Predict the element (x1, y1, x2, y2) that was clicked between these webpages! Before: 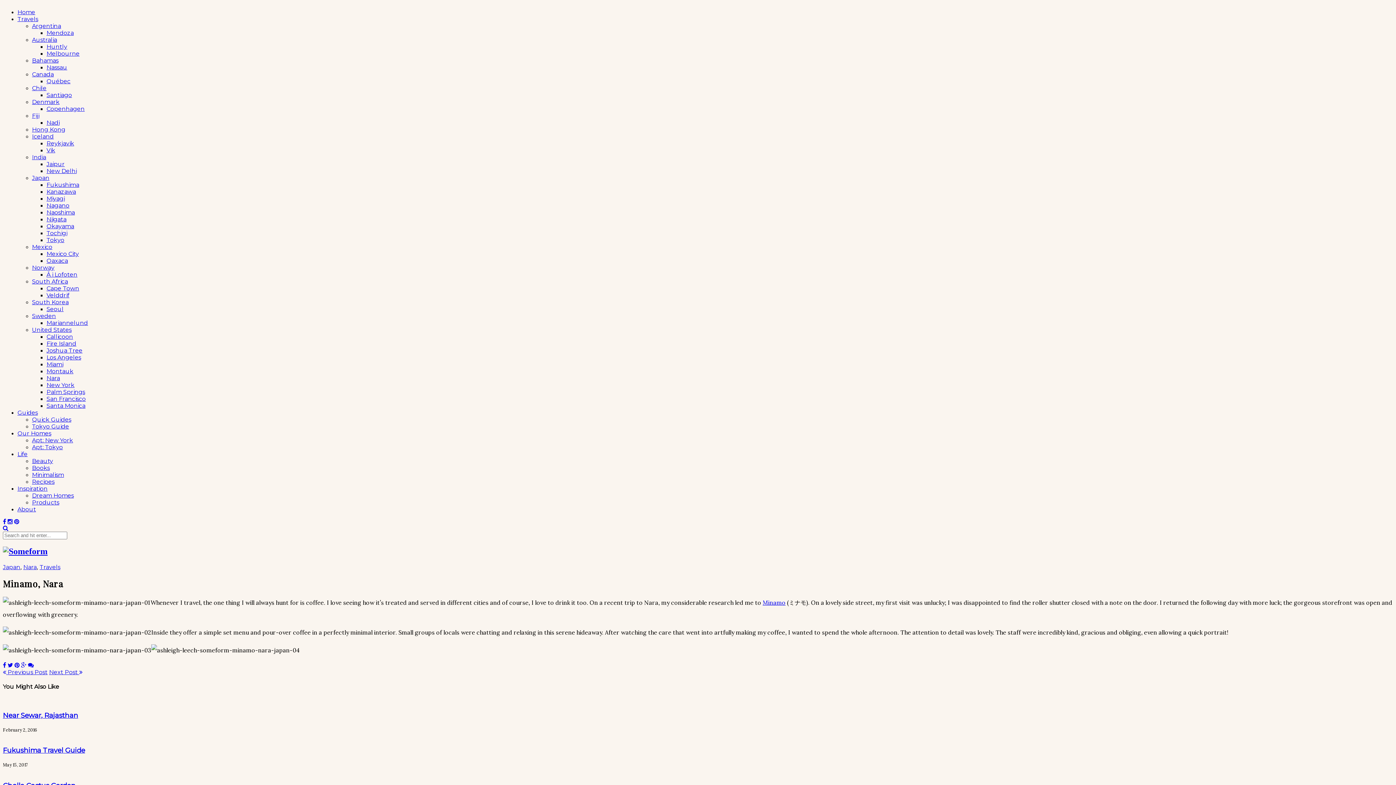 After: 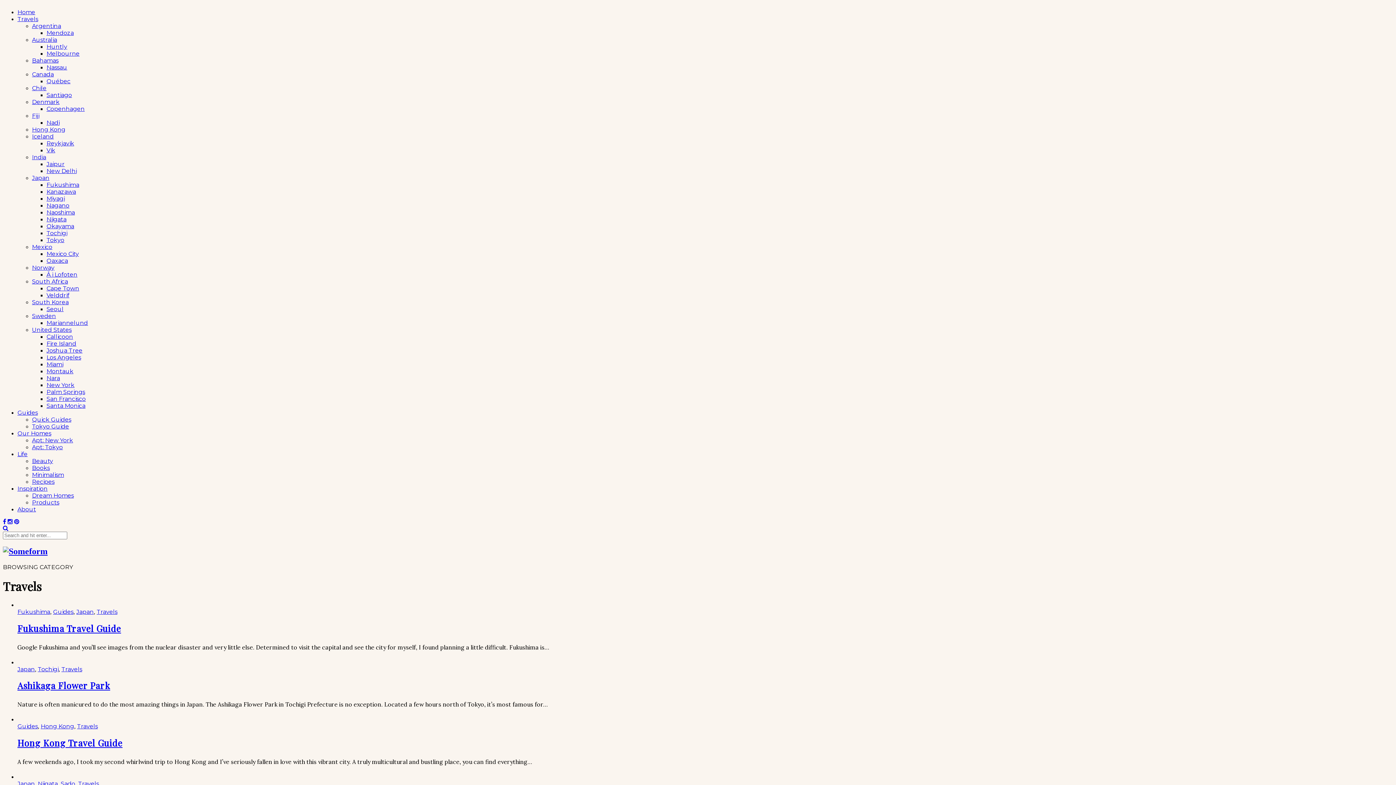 Action: bbox: (39, 563, 60, 570) label: Travels